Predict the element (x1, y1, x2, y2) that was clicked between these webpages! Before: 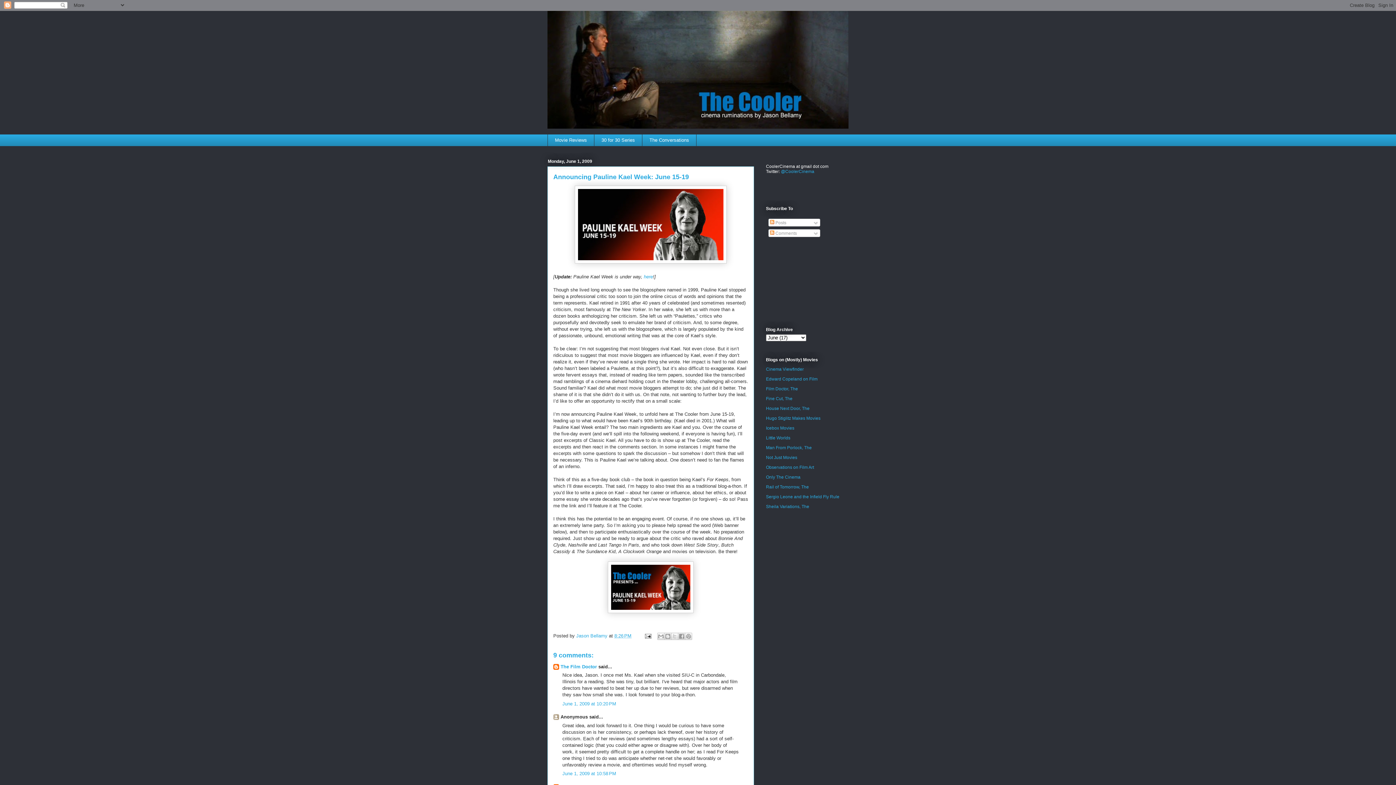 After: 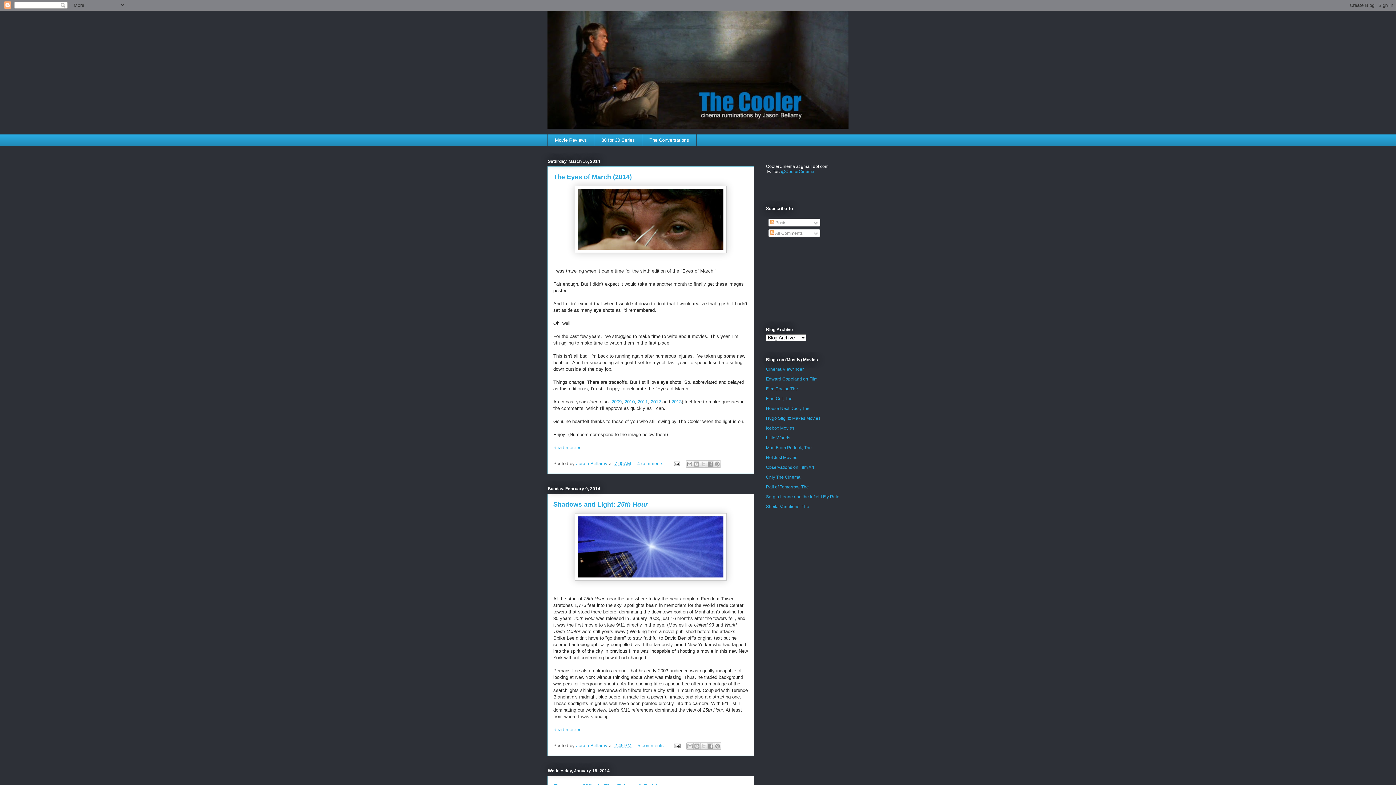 Action: bbox: (547, 10, 848, 128)